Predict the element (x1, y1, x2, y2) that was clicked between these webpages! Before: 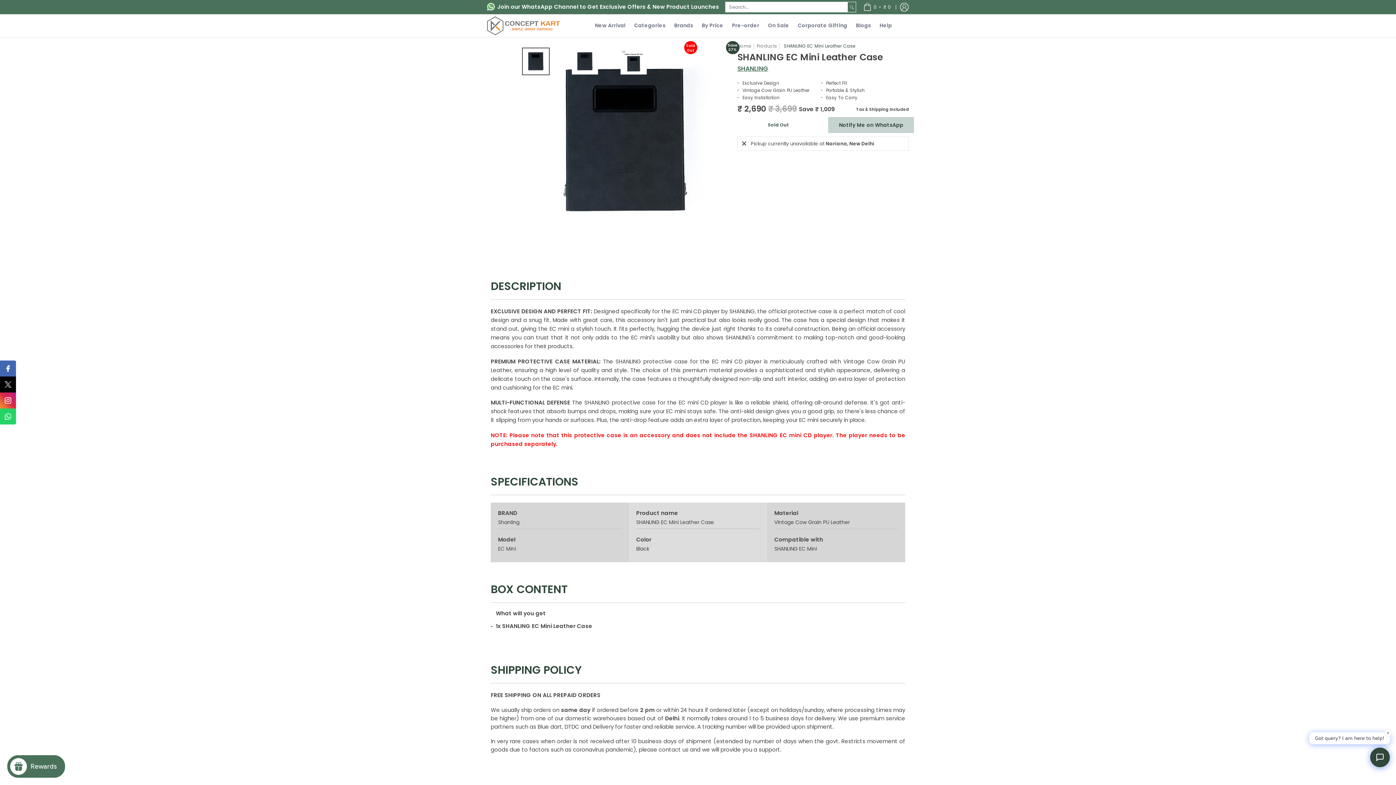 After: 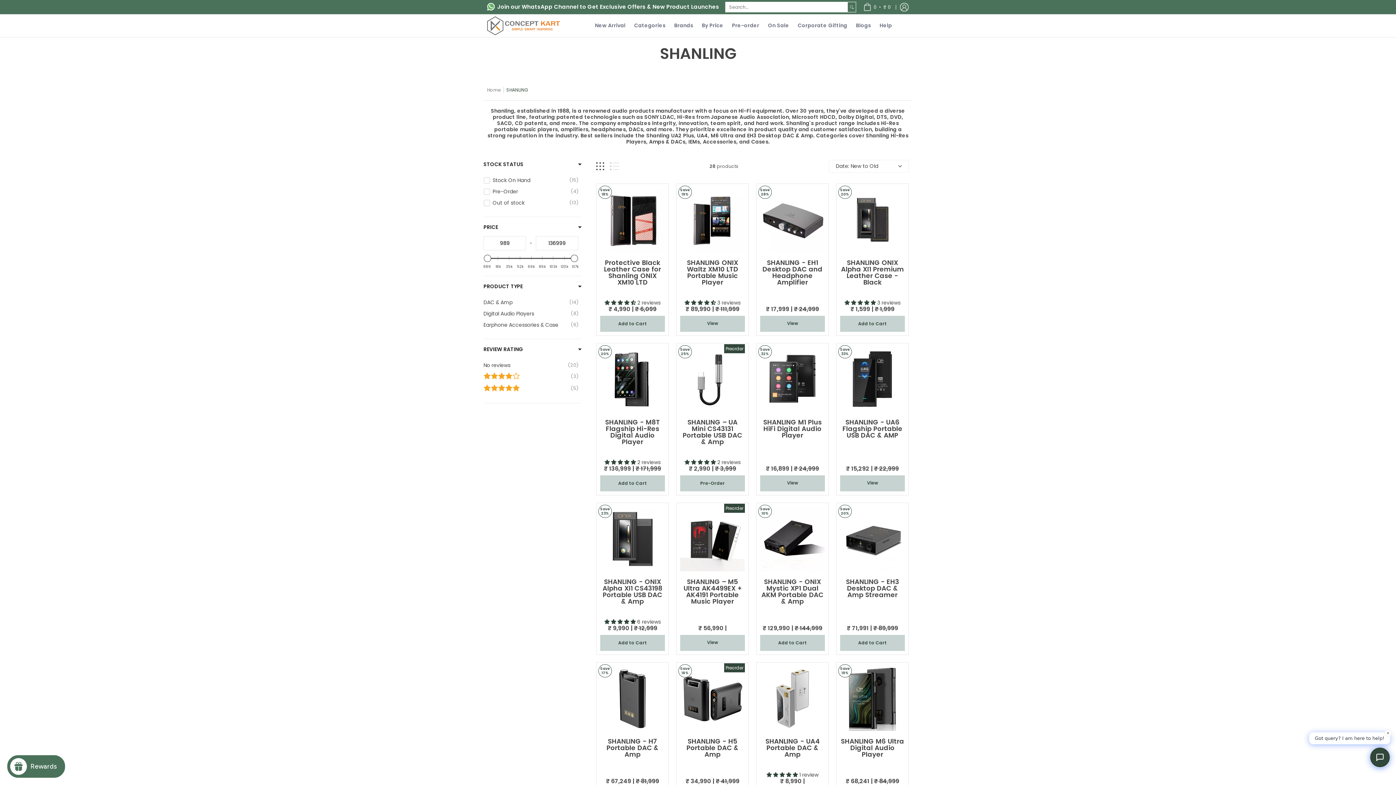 Action: label: SHANLING bbox: (737, 64, 768, 73)